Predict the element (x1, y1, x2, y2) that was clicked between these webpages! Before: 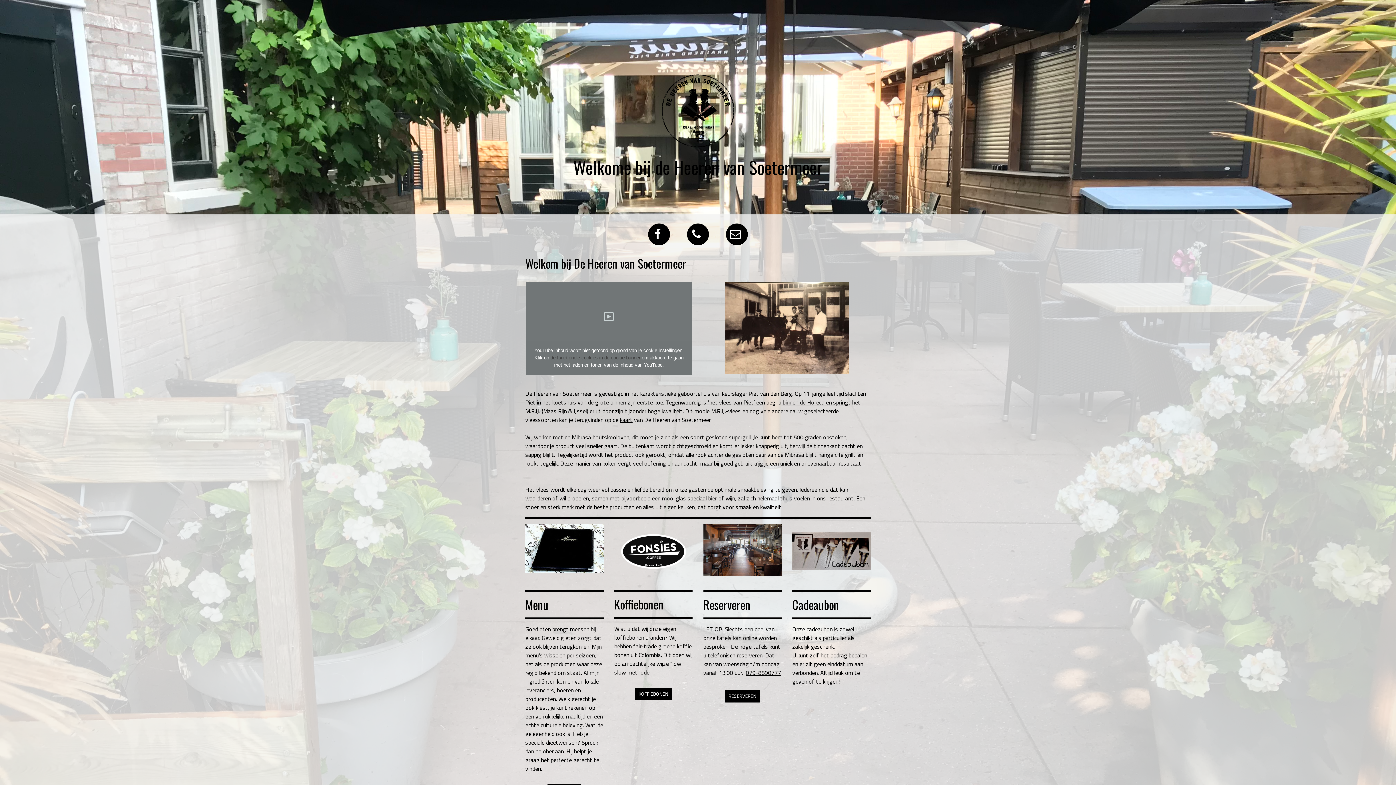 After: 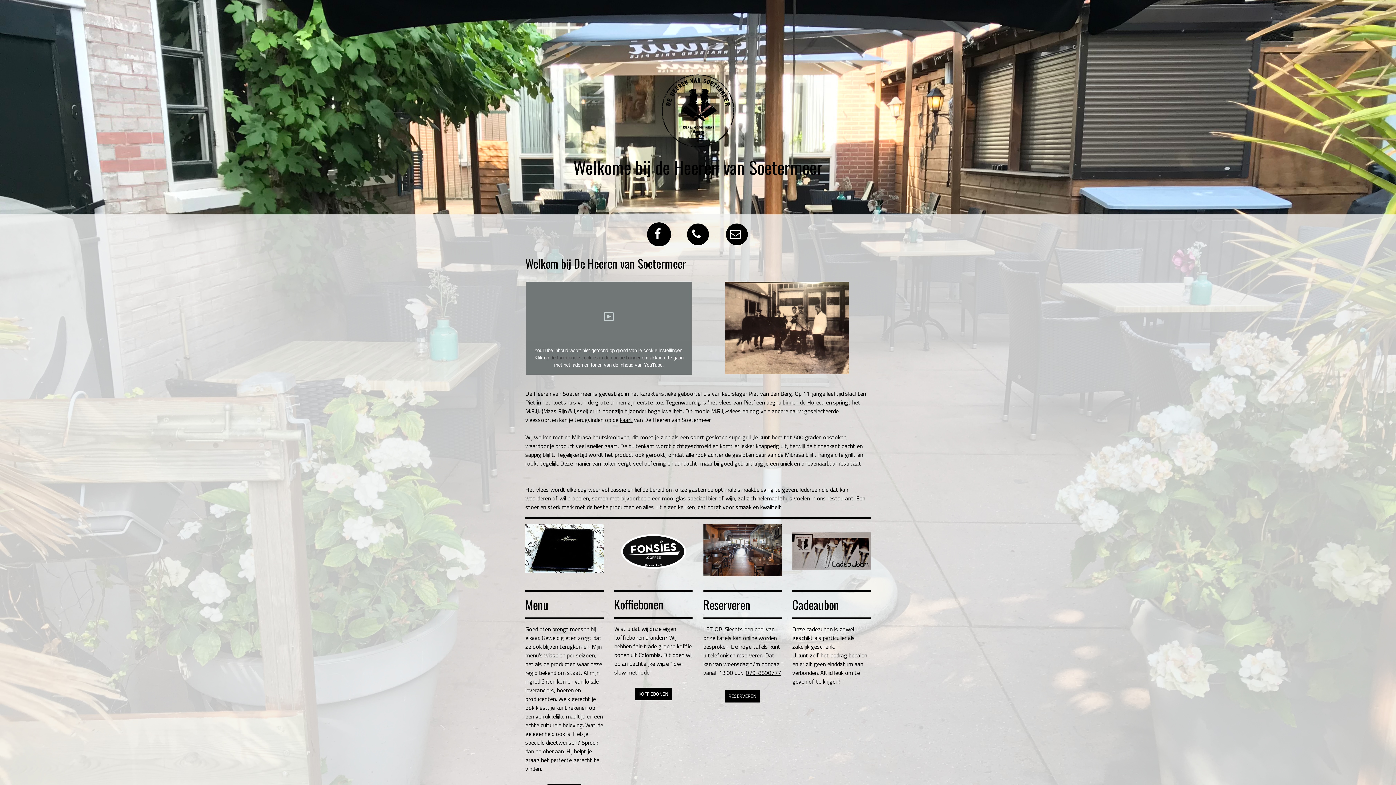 Action: bbox: (641, 225, 677, 242) label:  